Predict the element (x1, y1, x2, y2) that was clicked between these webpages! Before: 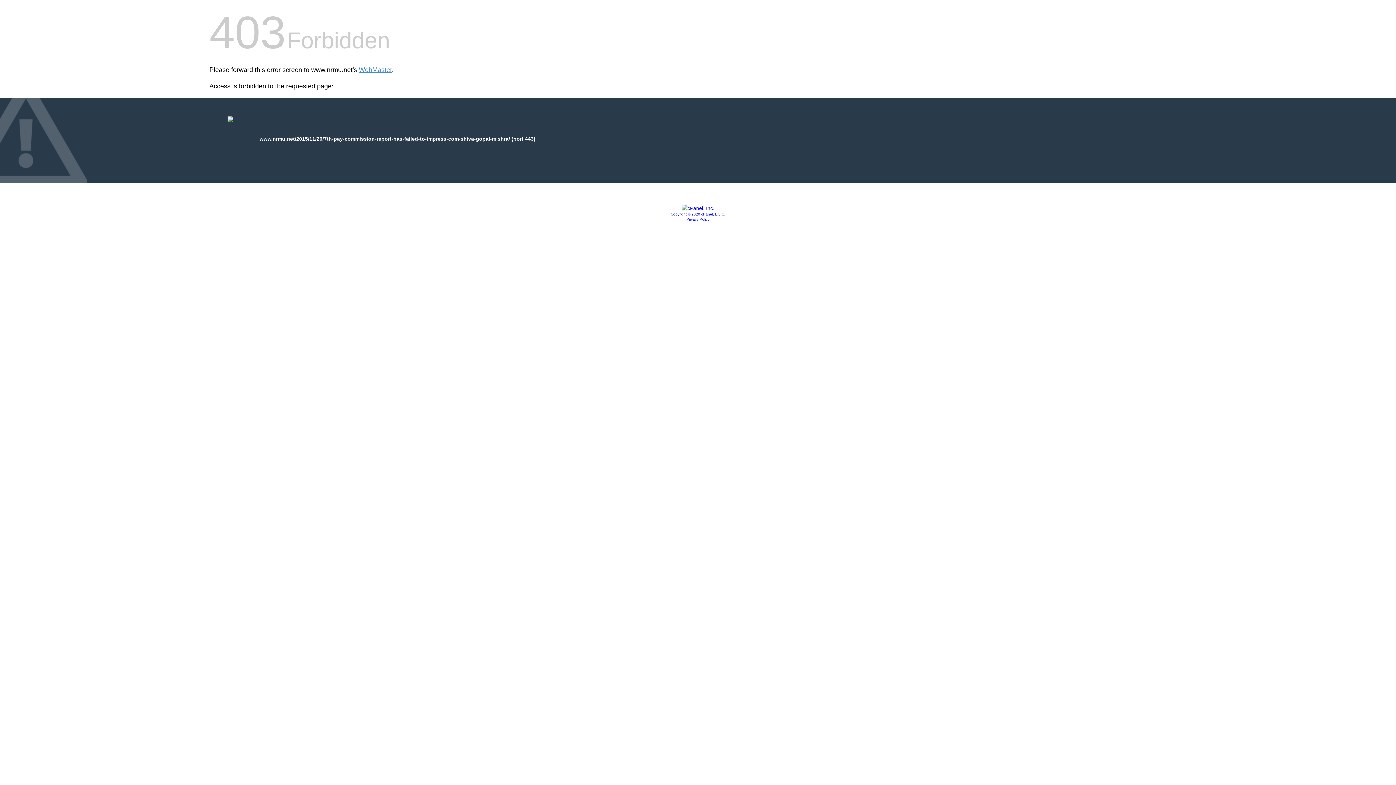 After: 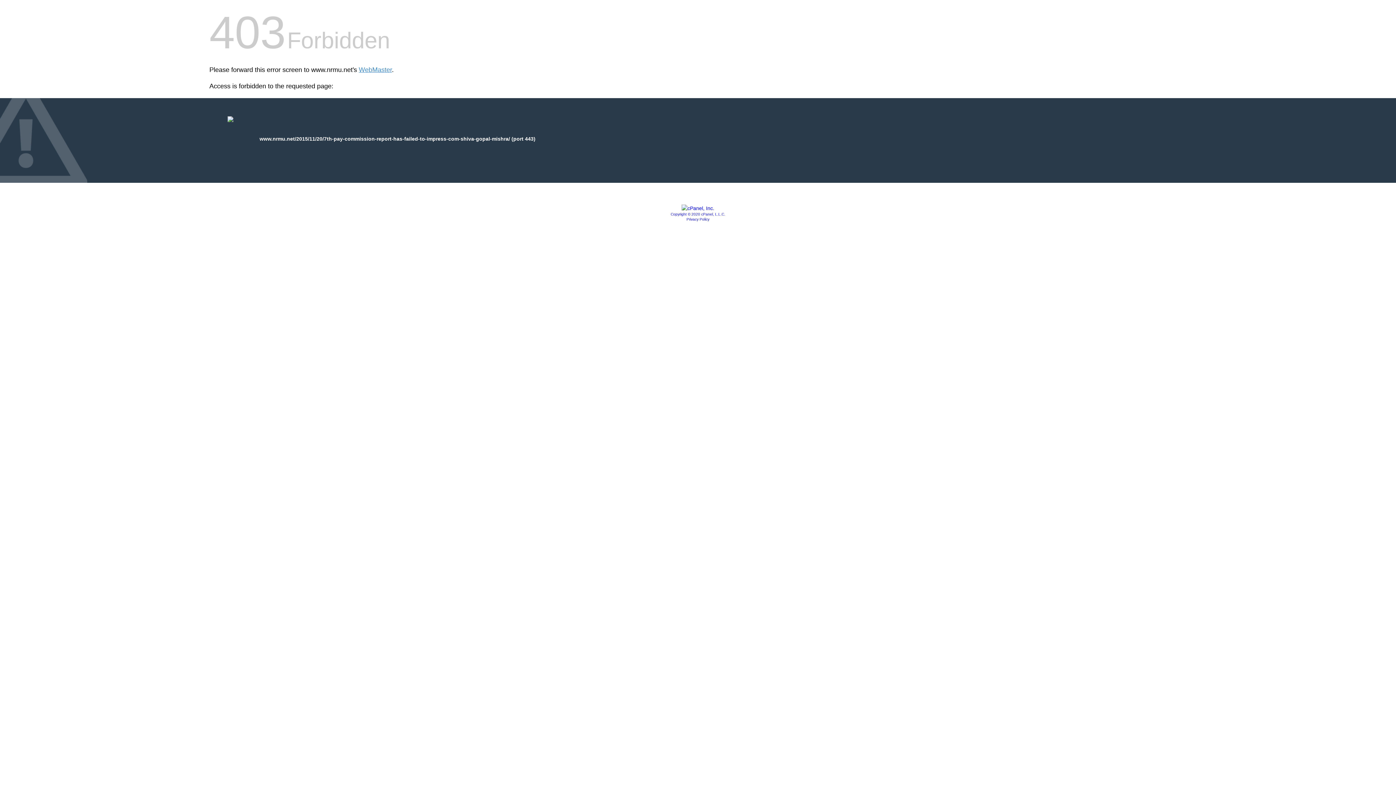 Action: label: Privacy Policy bbox: (686, 217, 709, 221)